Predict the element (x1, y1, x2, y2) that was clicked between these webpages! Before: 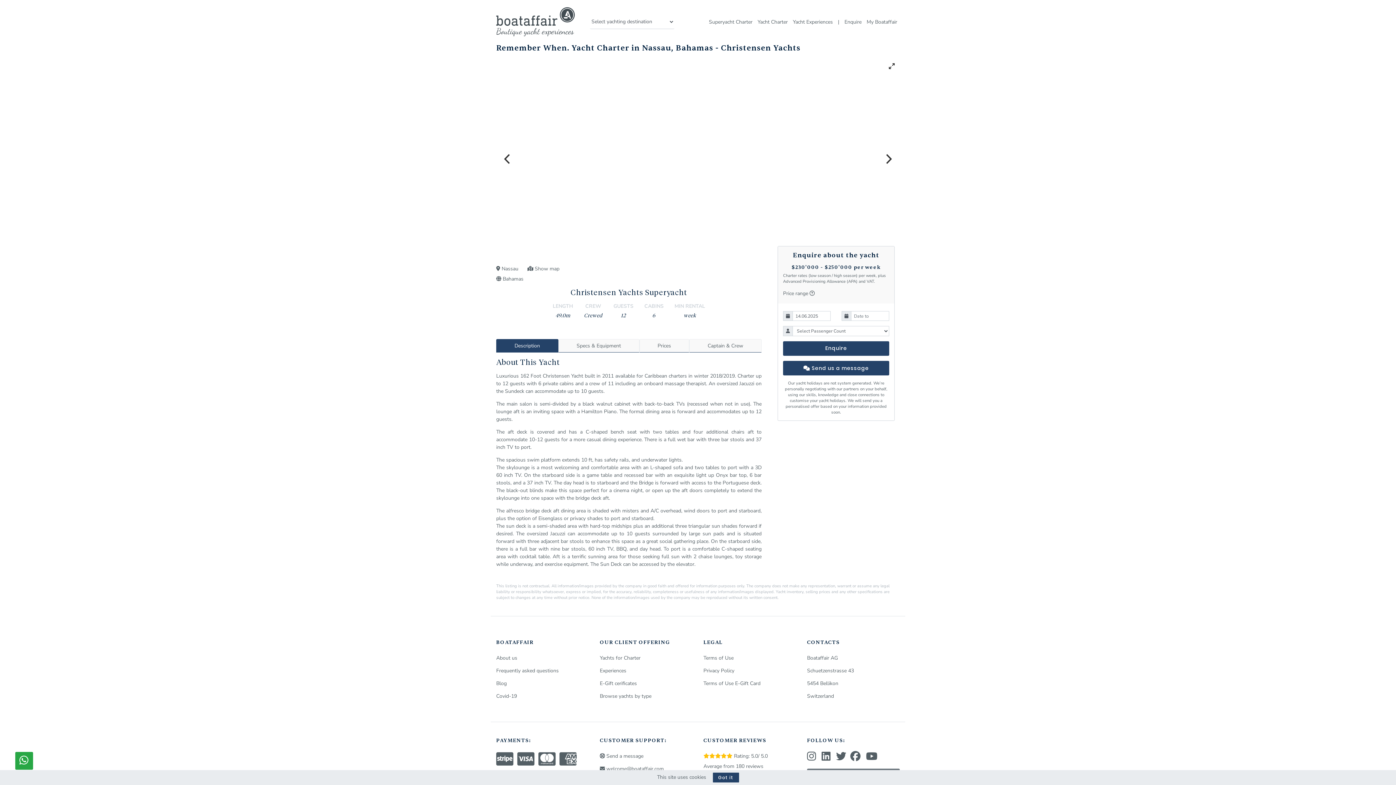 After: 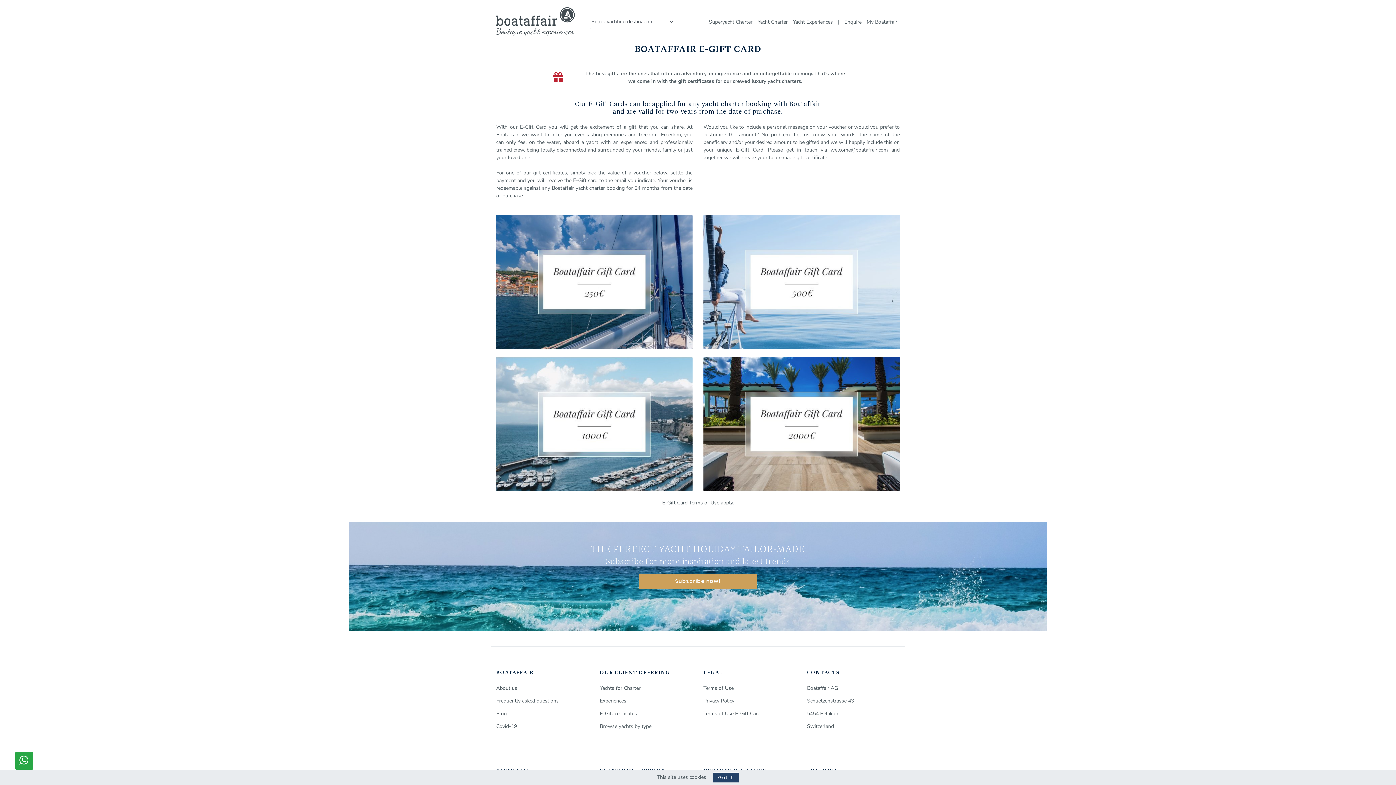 Action: bbox: (600, 680, 637, 687) label: E-Gift cerificates